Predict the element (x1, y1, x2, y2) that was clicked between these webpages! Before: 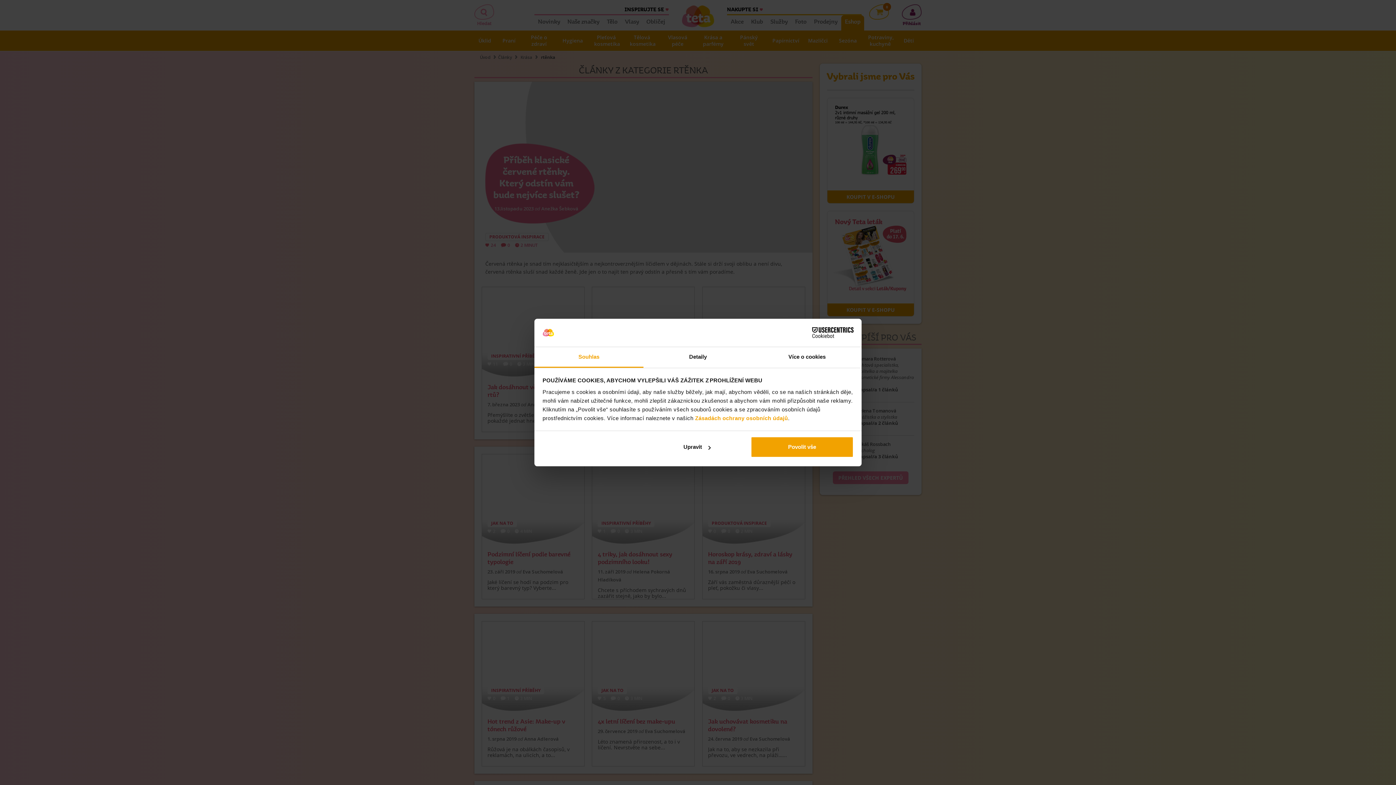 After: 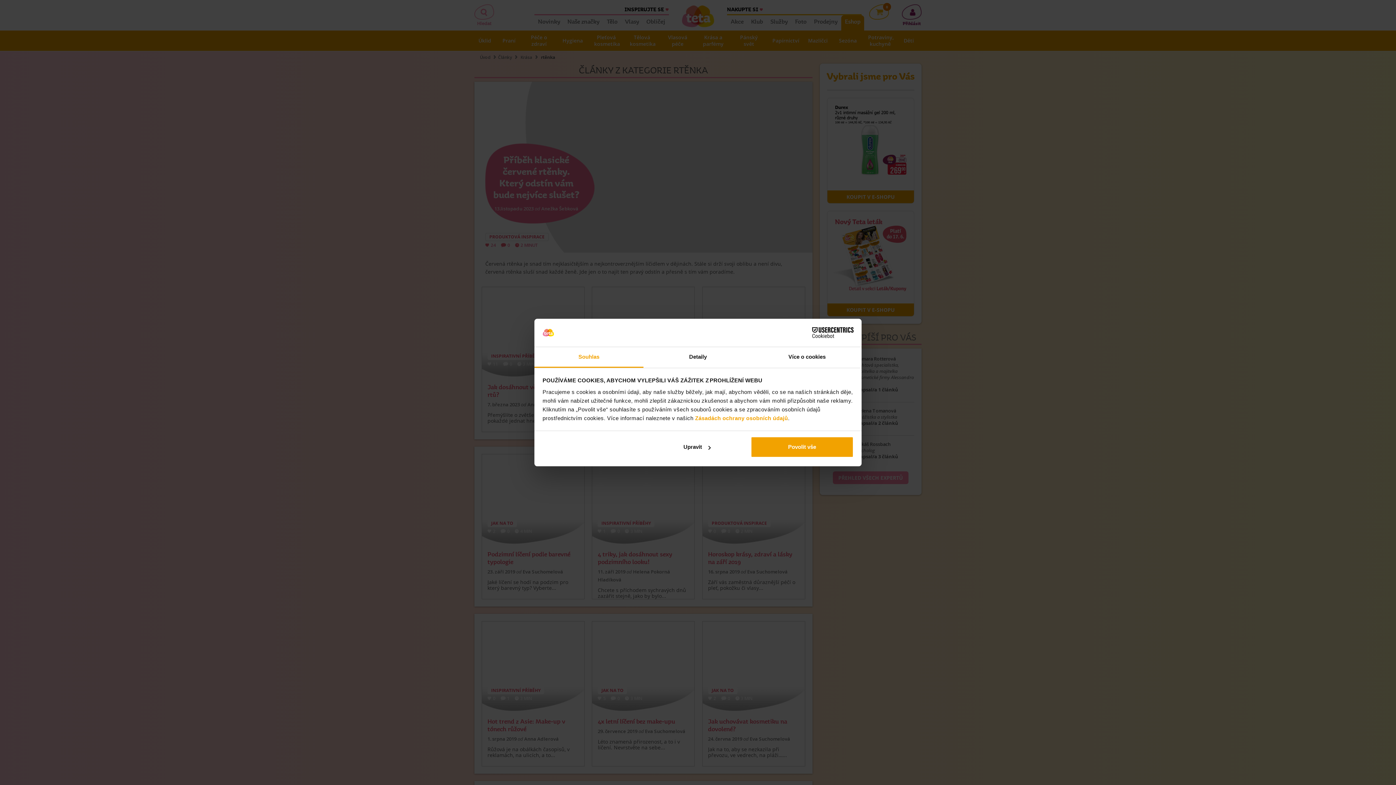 Action: bbox: (534, 347, 643, 367) label: Souhlas